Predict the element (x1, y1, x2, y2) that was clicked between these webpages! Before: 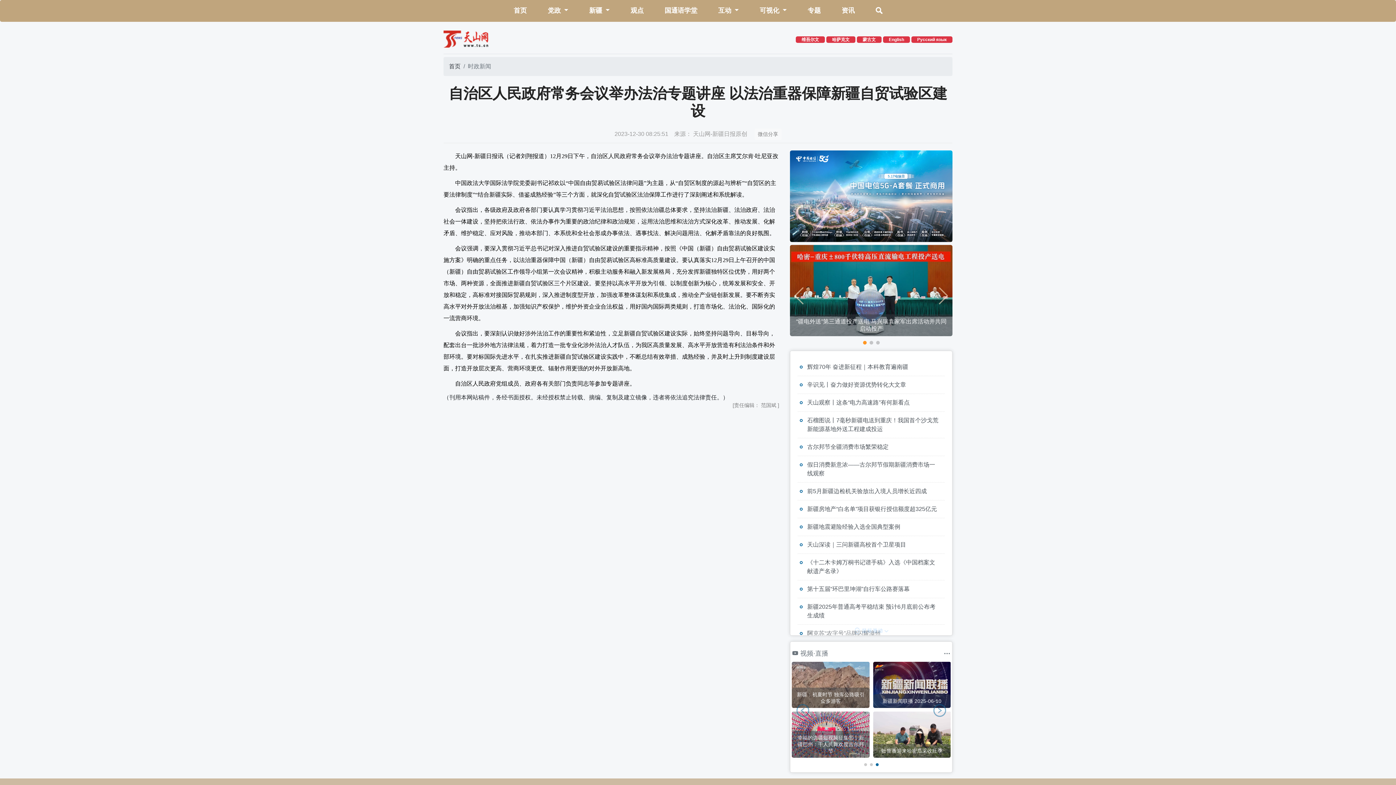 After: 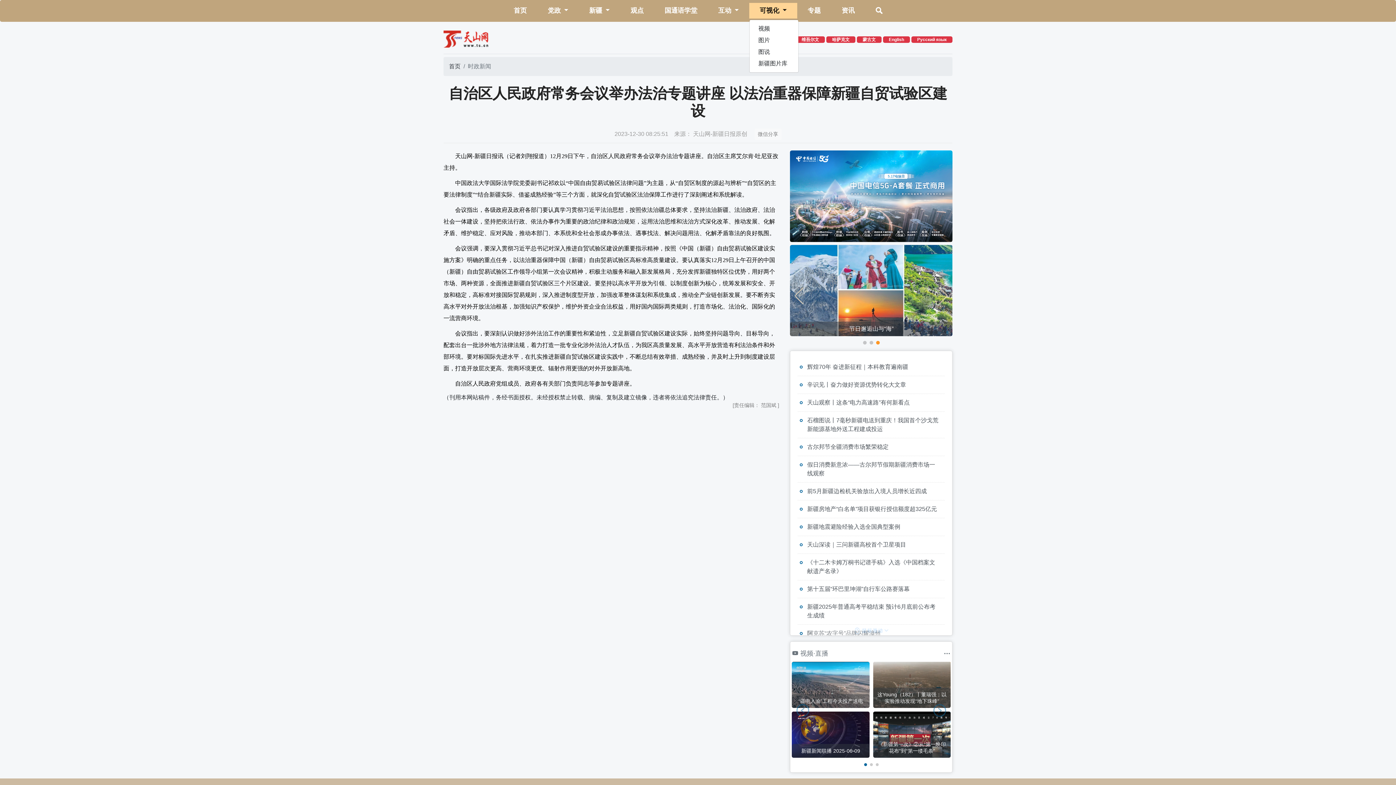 Action: label: 可视化  bbox: (749, 2, 797, 18)